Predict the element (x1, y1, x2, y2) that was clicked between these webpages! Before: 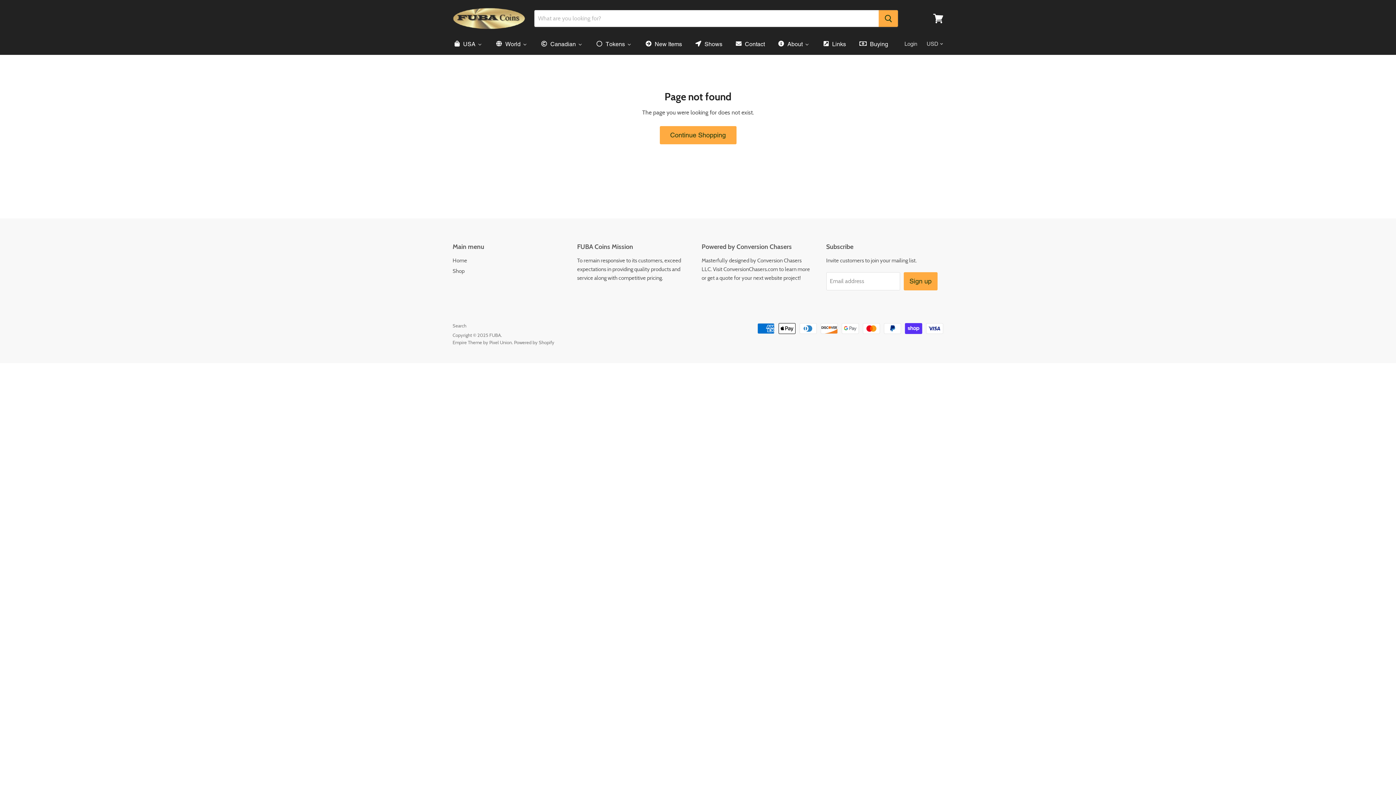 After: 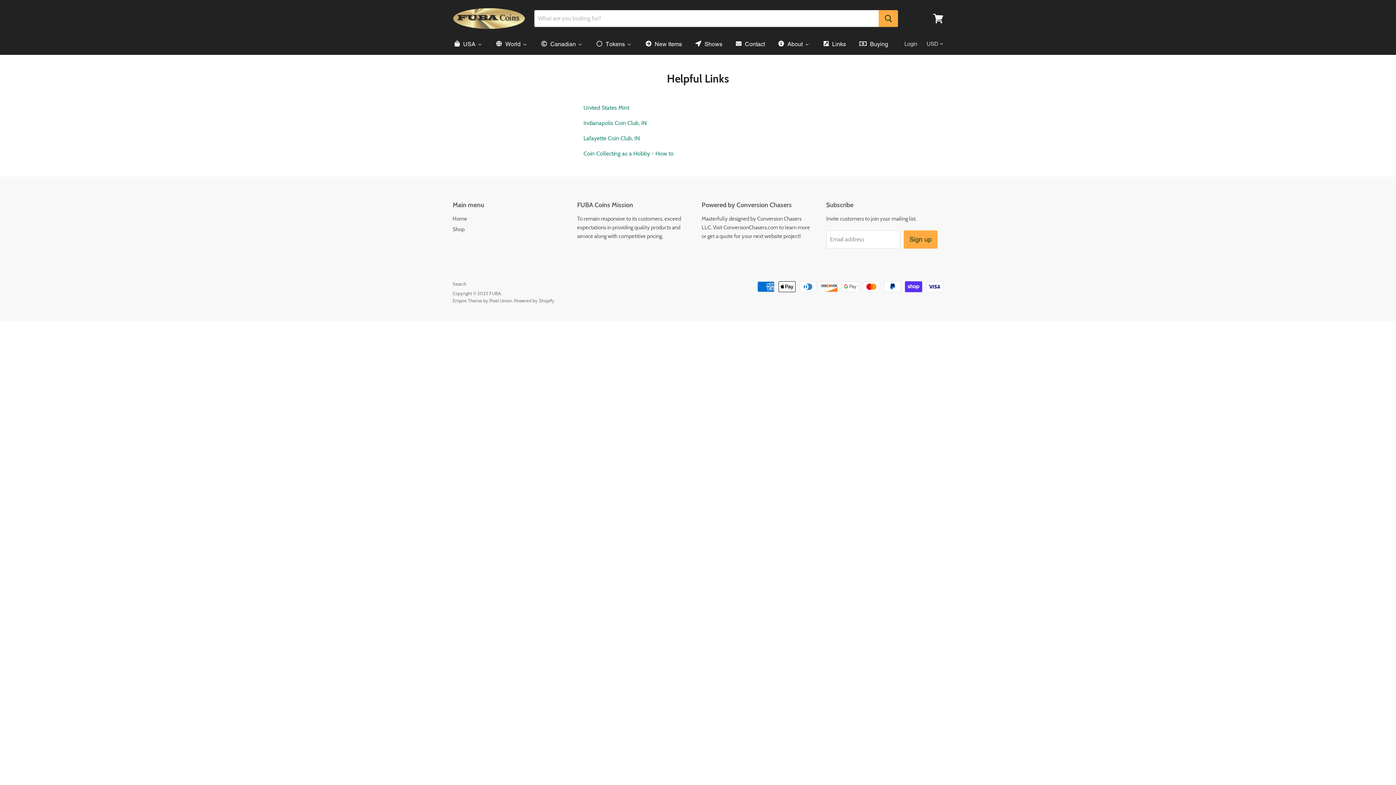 Action: bbox: (816, 36, 852, 51) label: Links